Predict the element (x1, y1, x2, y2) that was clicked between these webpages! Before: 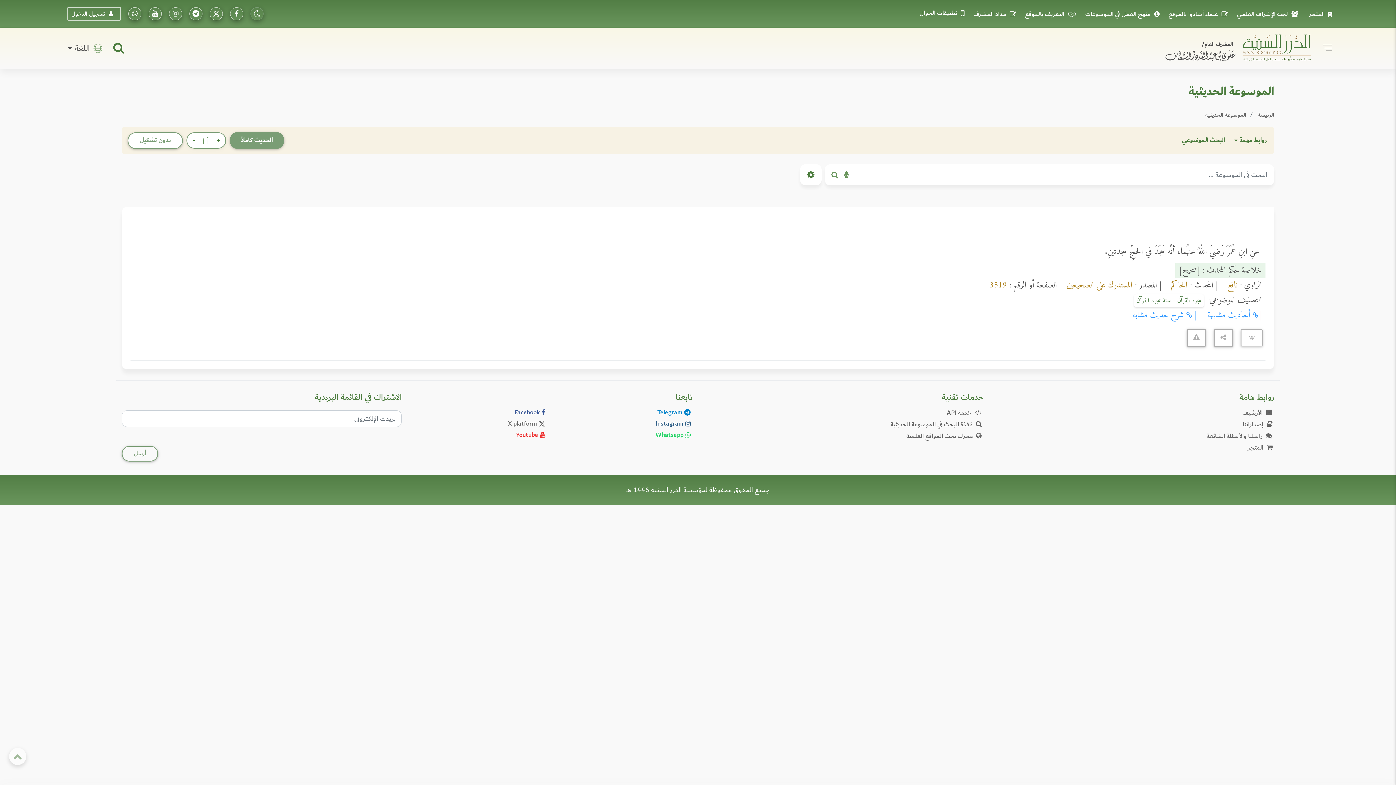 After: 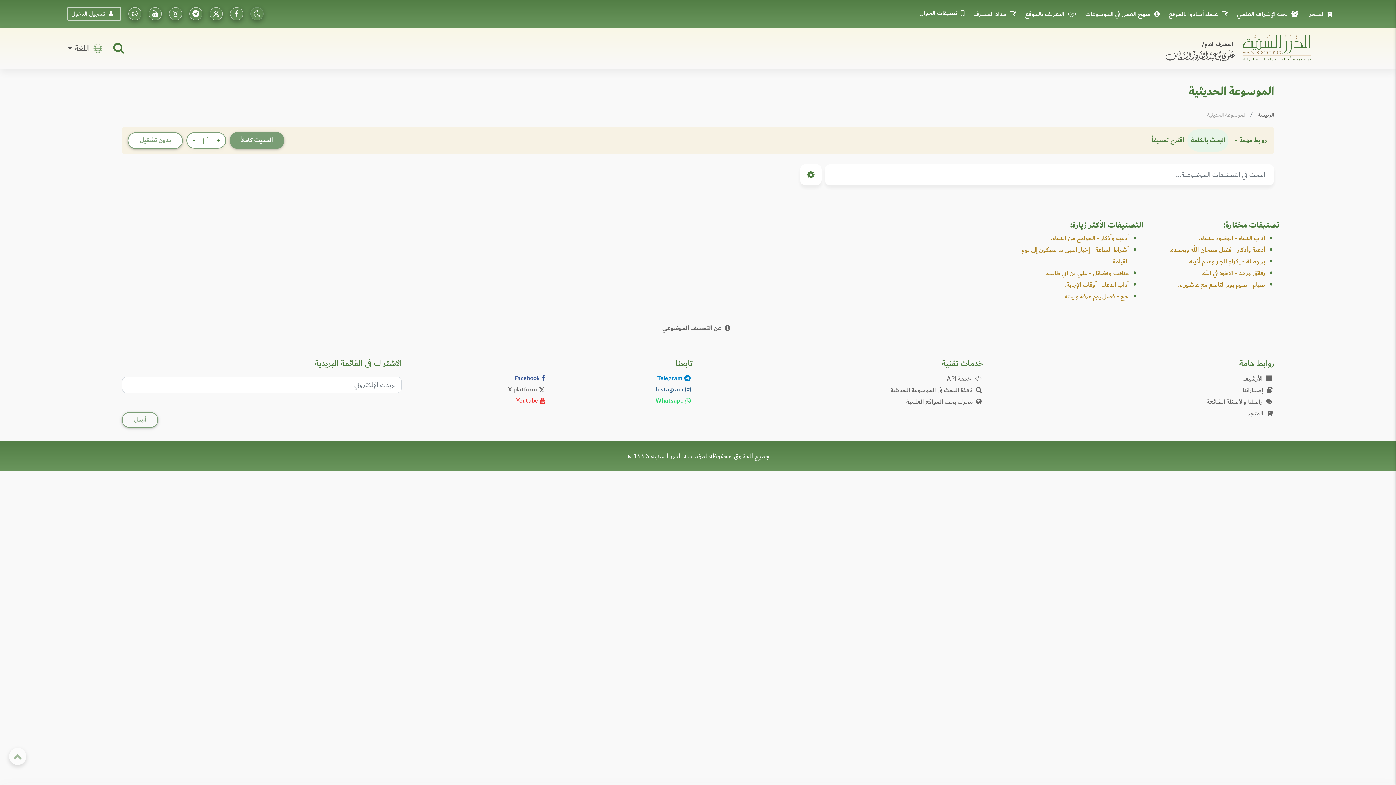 Action: bbox: (1180, 132, 1227, 149) label: البحث الموضوعي